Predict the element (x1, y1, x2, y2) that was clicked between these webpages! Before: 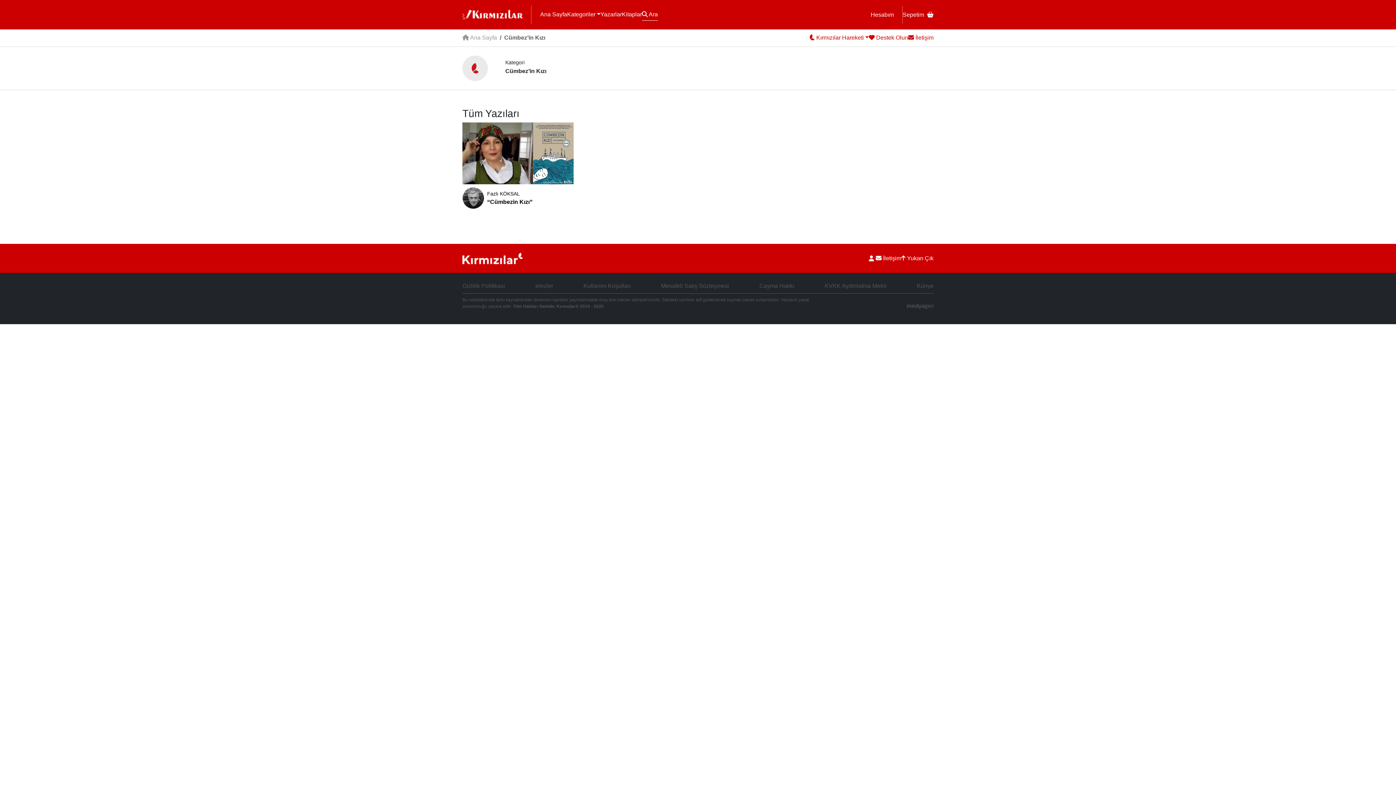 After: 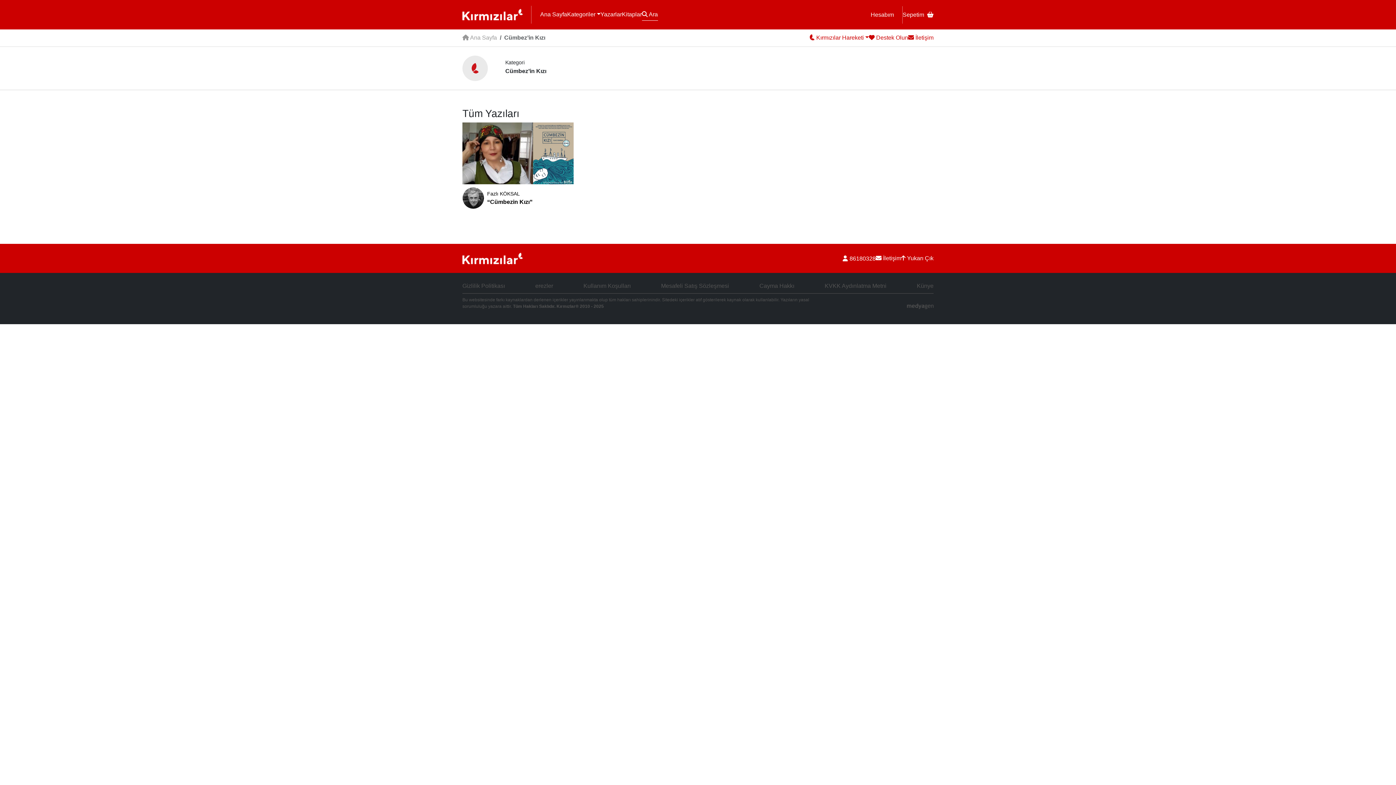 Action: label:  Ara bbox: (642, 8, 658, 20)